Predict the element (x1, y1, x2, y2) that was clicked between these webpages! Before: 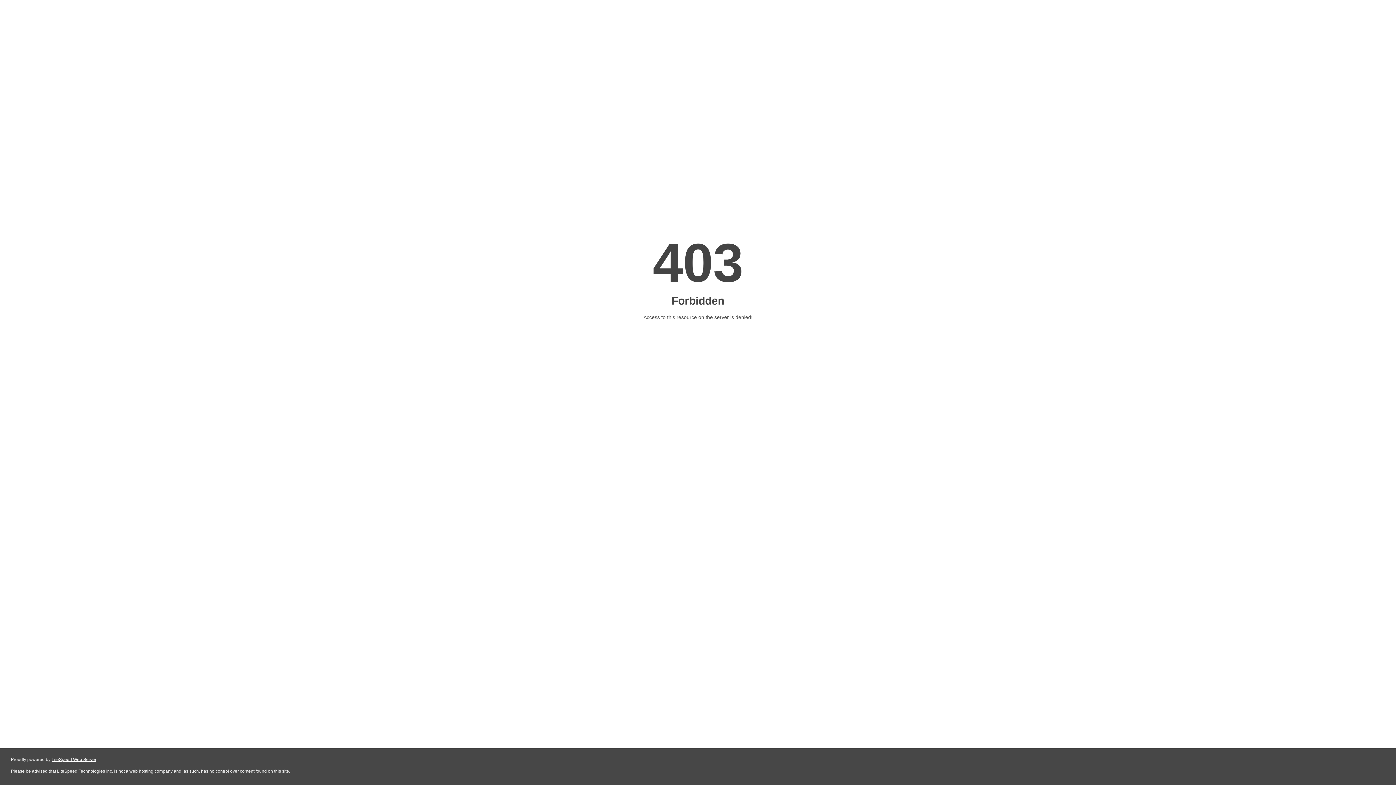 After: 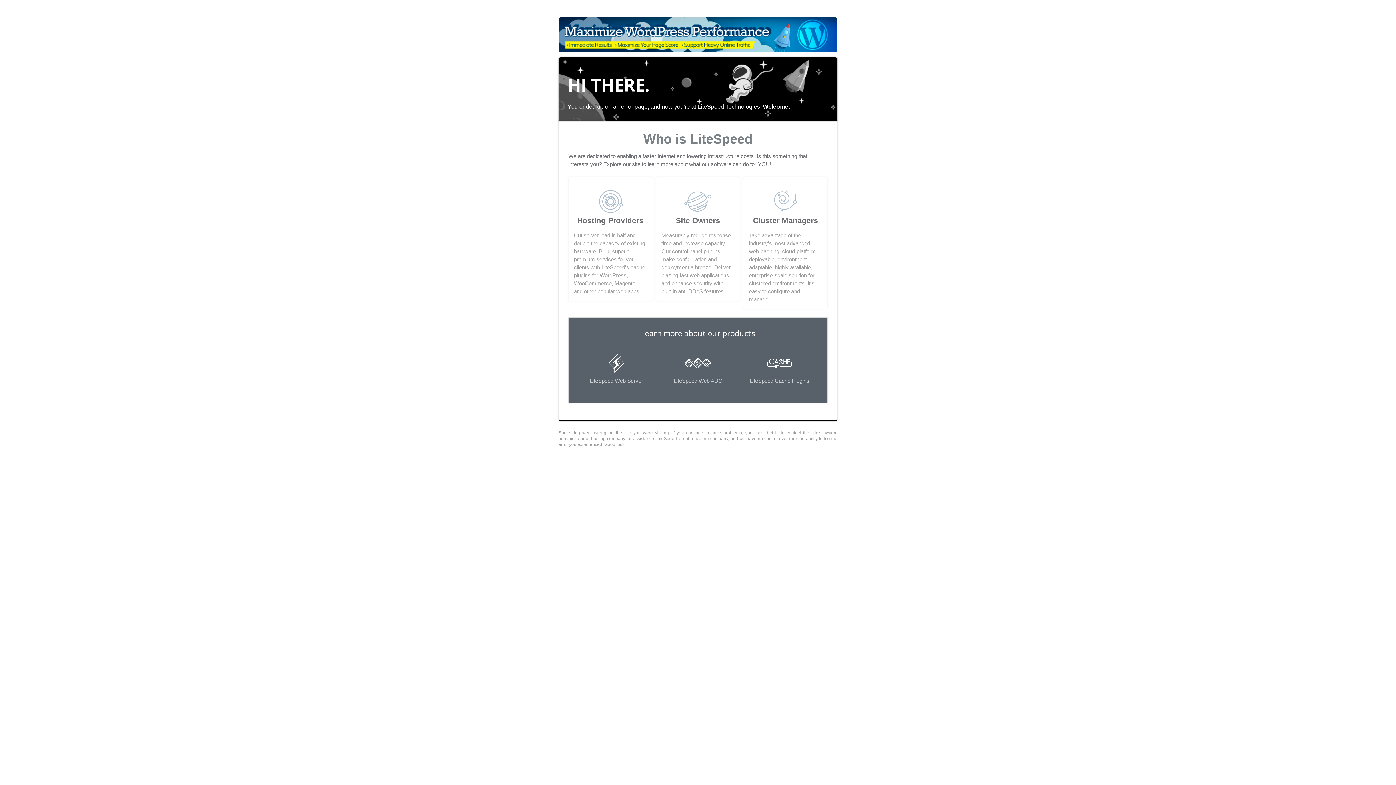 Action: bbox: (51, 757, 96, 762) label: LiteSpeed Web Server